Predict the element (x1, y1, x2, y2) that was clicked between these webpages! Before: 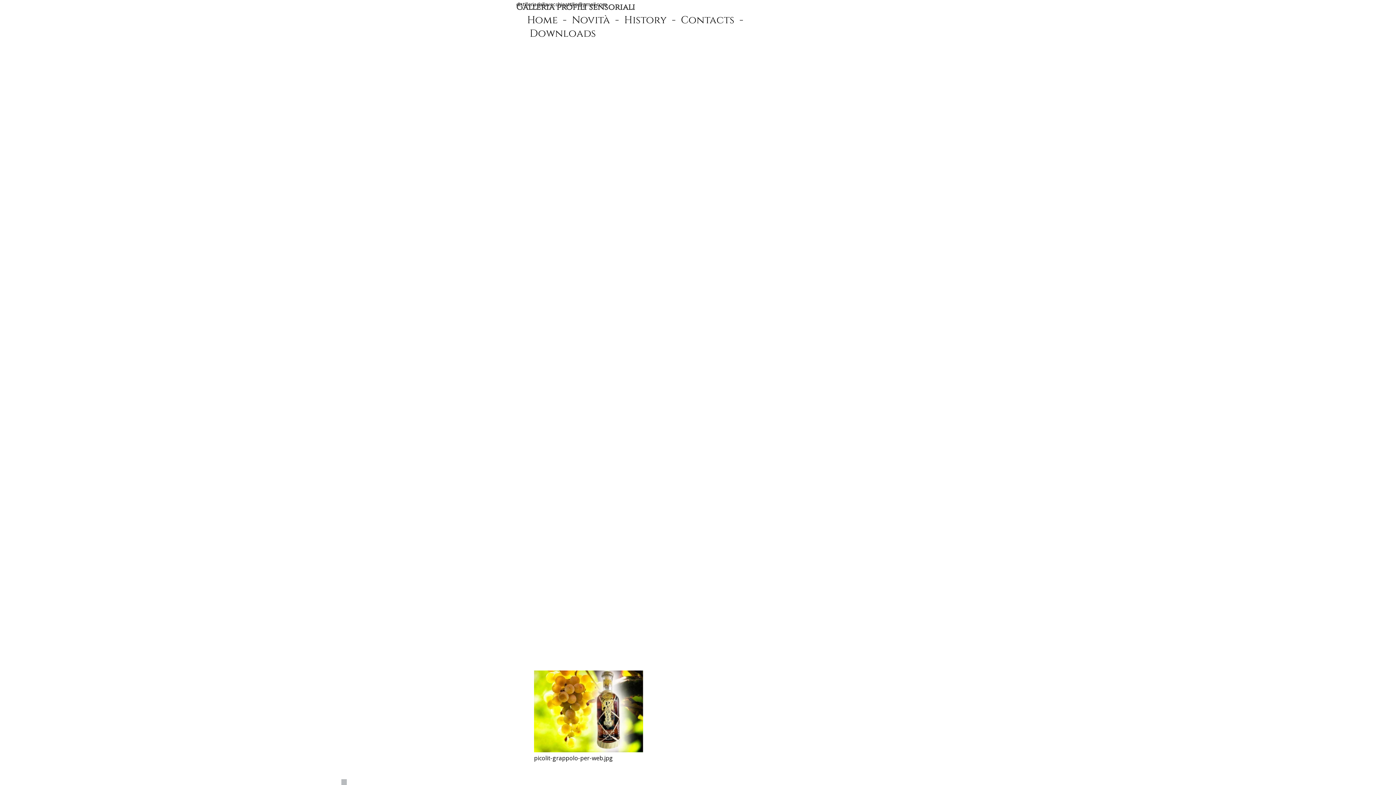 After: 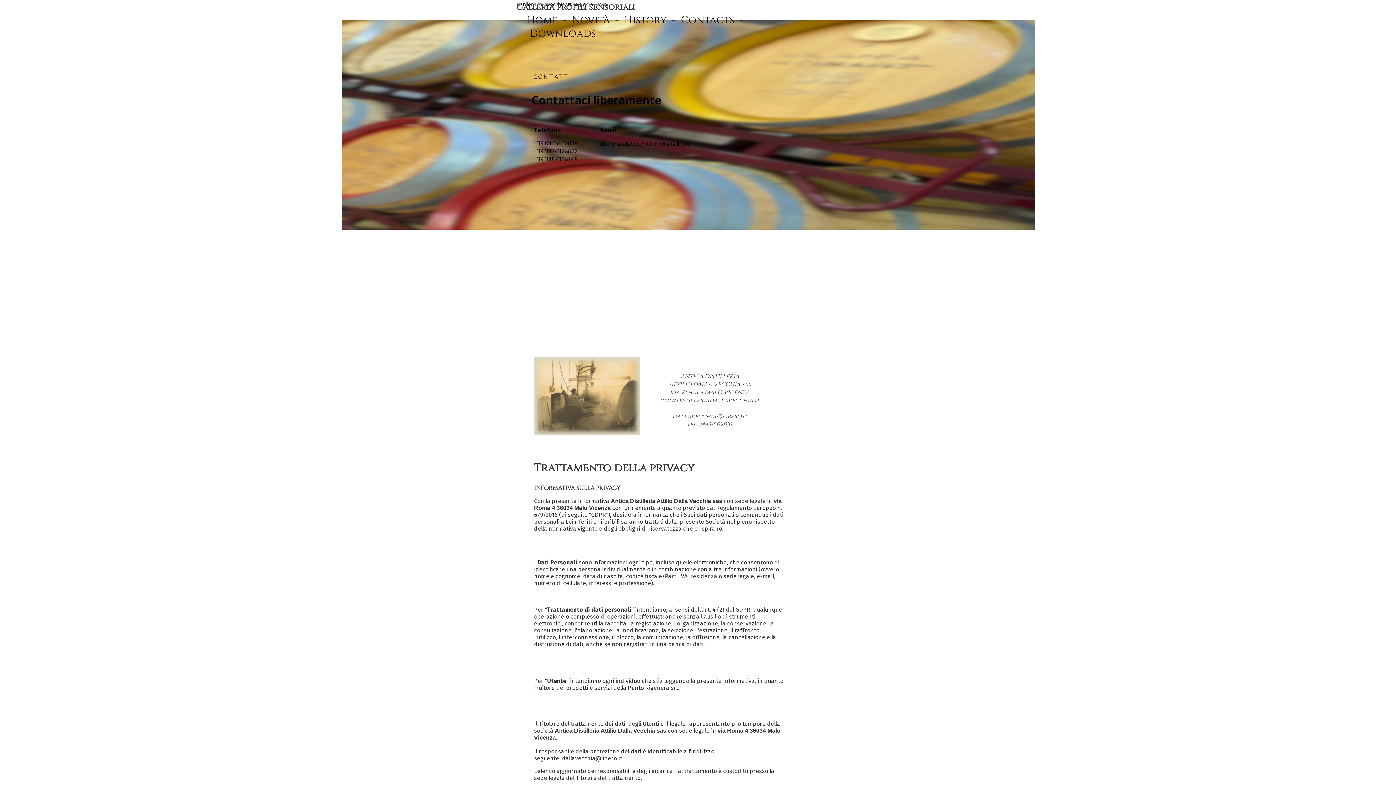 Action: label: Contacts bbox: (681, 17, 734, 25)